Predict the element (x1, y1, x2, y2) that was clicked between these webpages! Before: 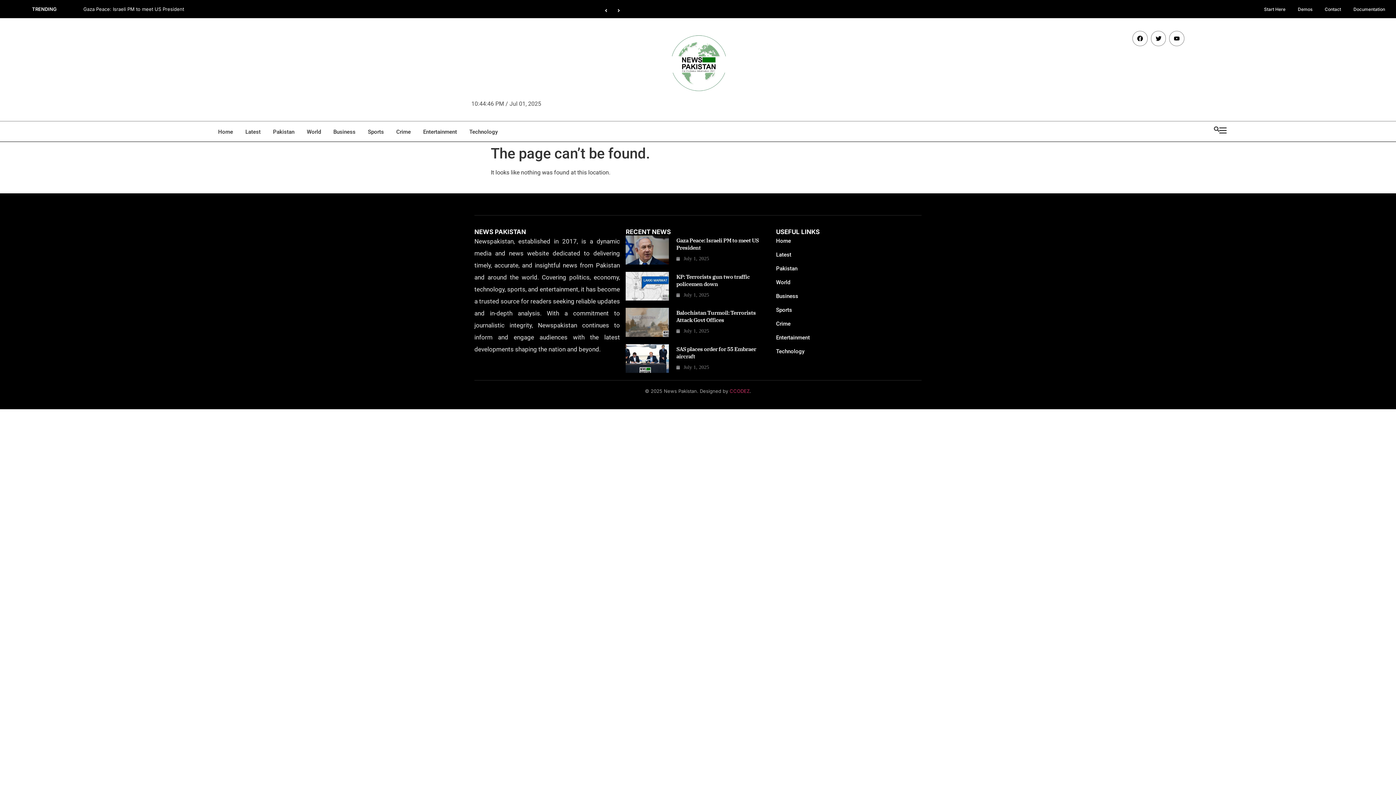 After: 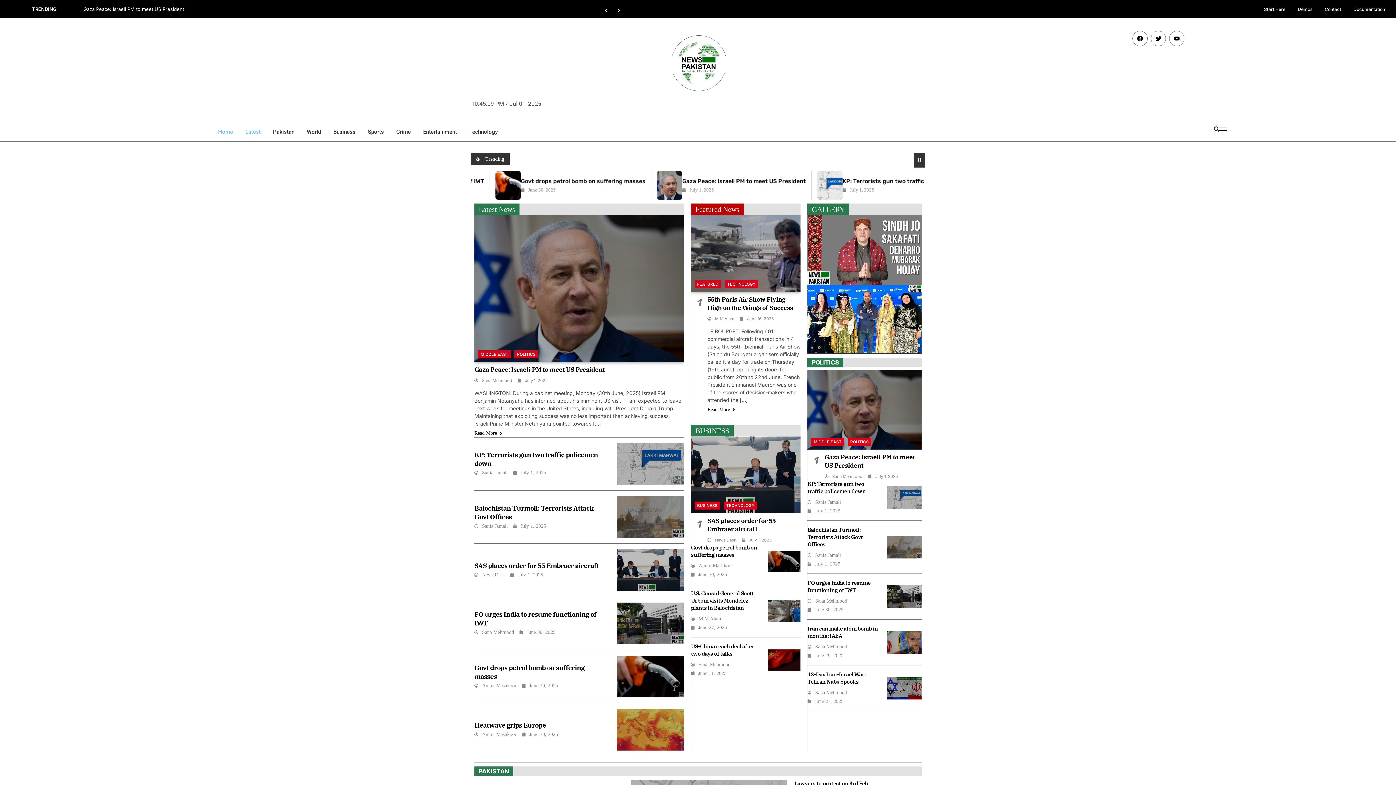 Action: label: Home bbox: (776, 235, 921, 249)